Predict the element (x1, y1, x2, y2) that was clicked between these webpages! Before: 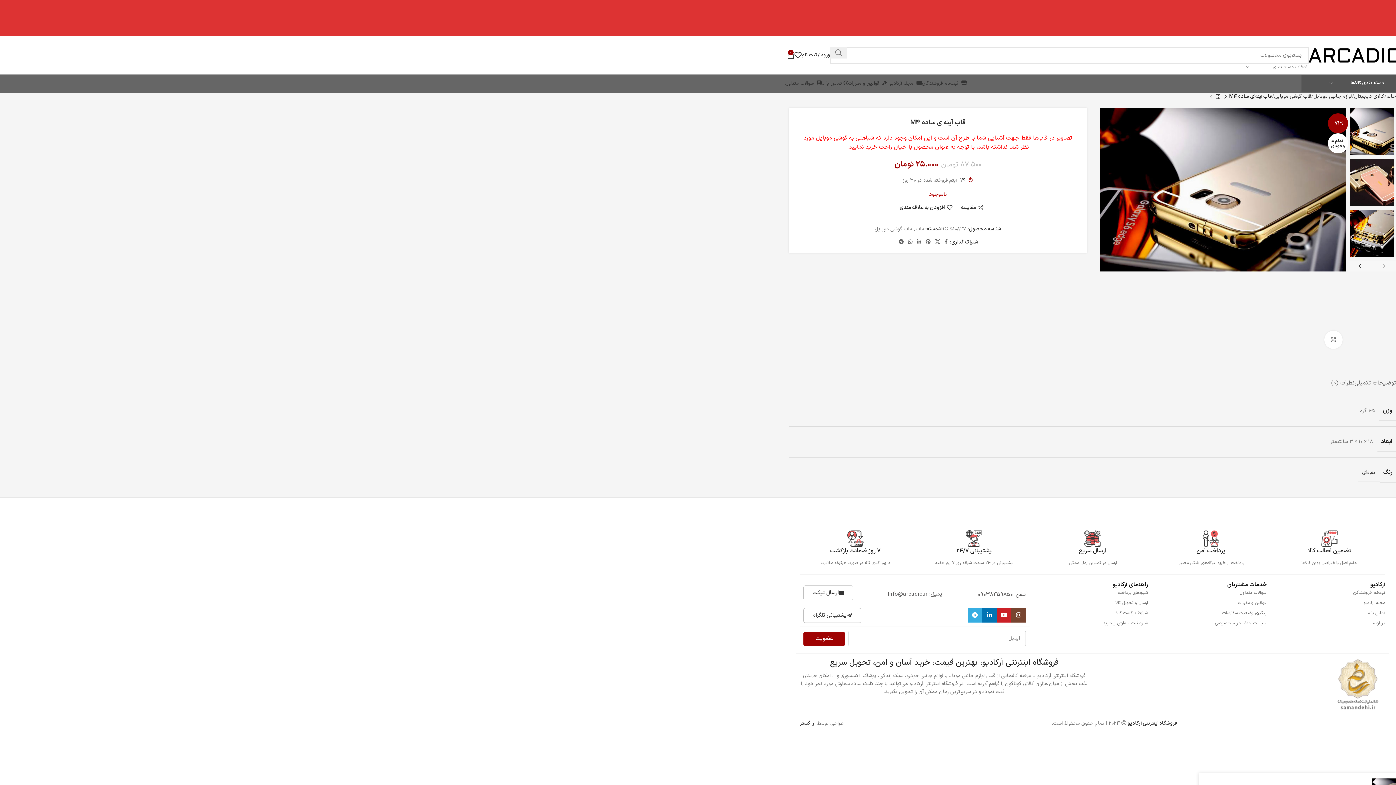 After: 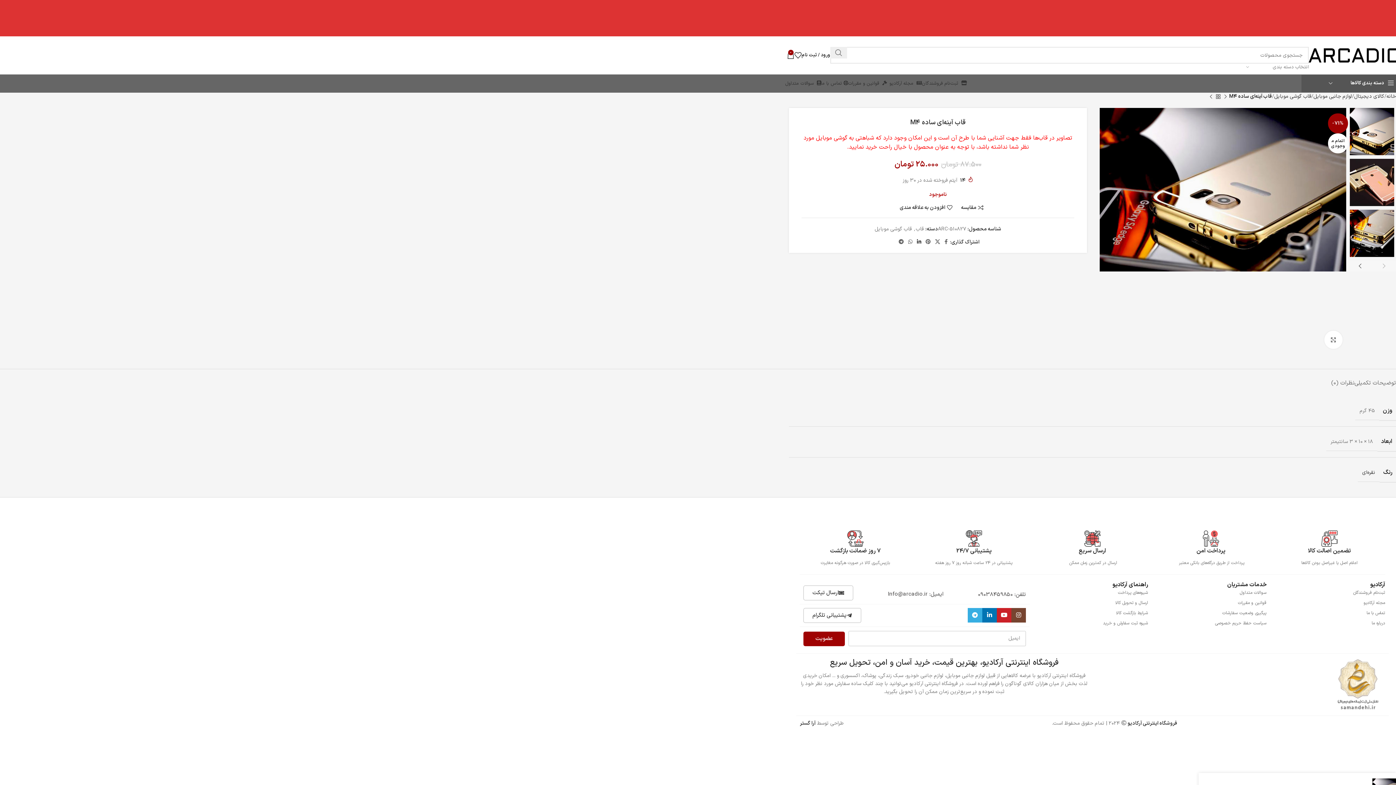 Action: label: Linkedin link bbox: (914, 237, 923, 247)